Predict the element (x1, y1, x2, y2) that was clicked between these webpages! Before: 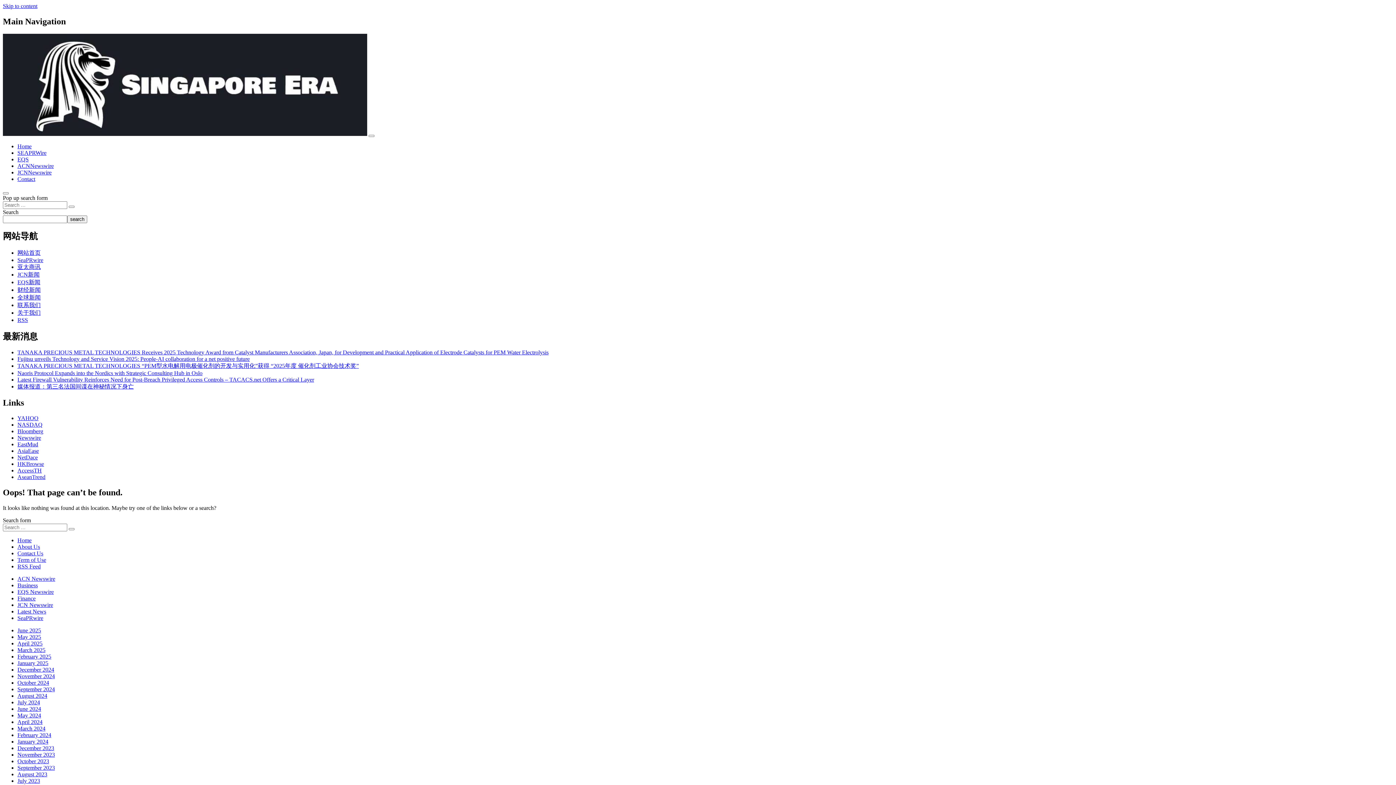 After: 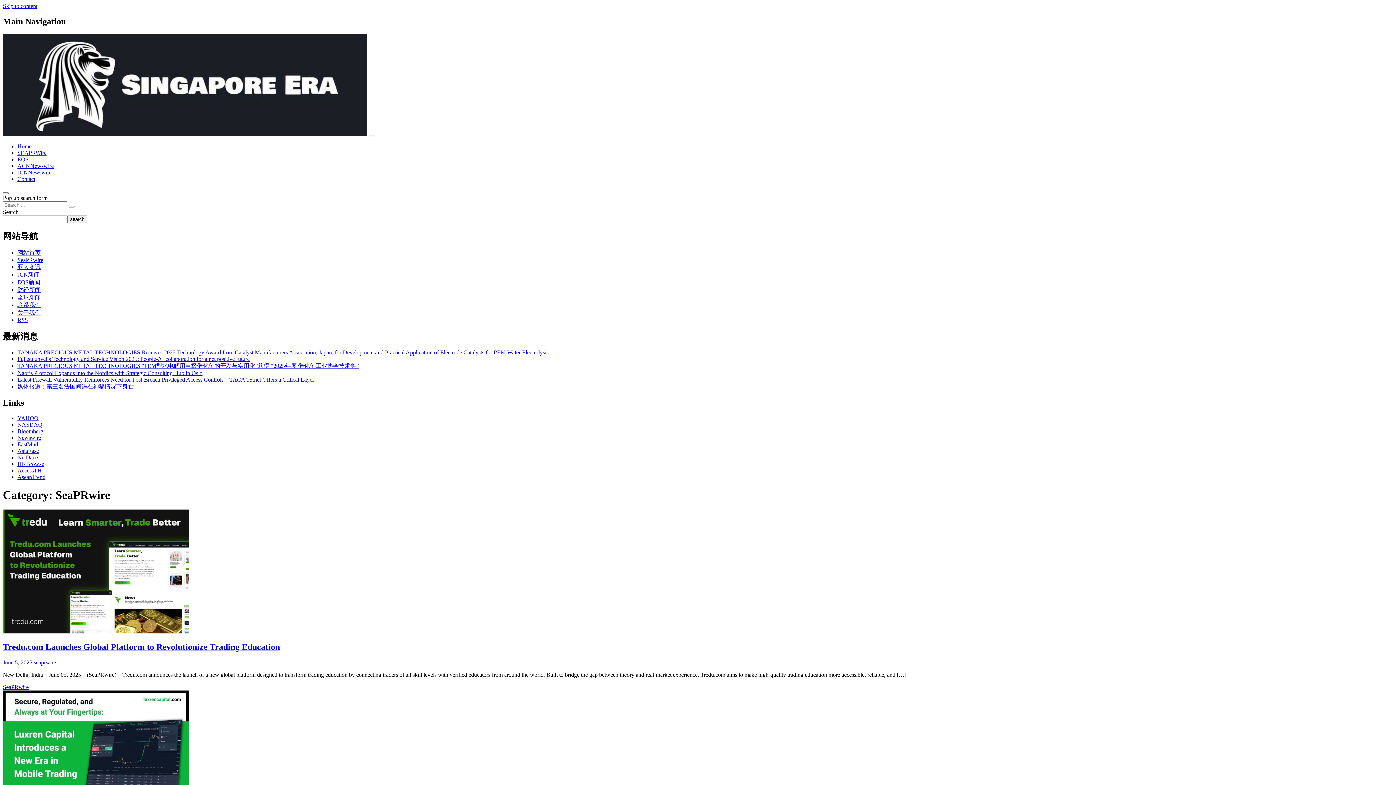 Action: label: SeaPRwire bbox: (17, 256, 43, 263)